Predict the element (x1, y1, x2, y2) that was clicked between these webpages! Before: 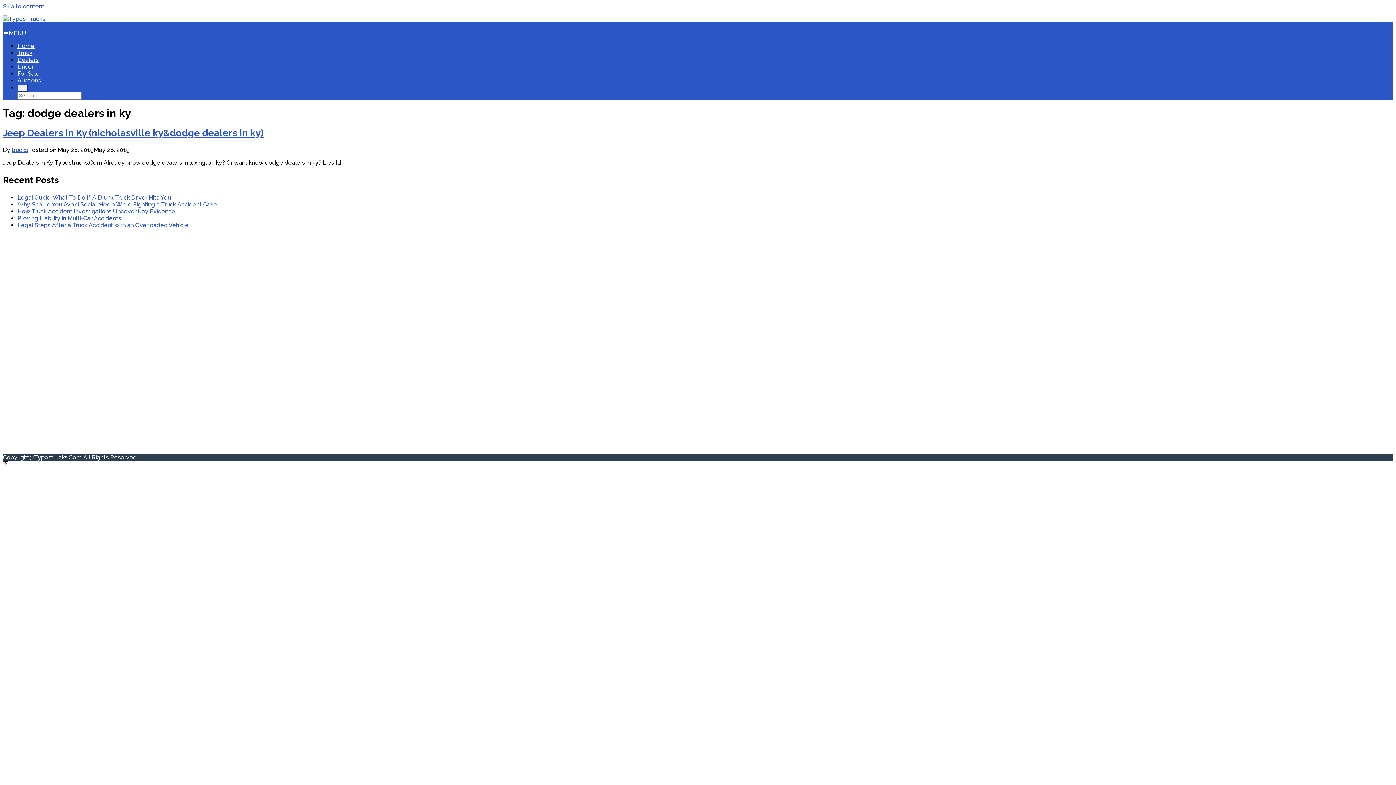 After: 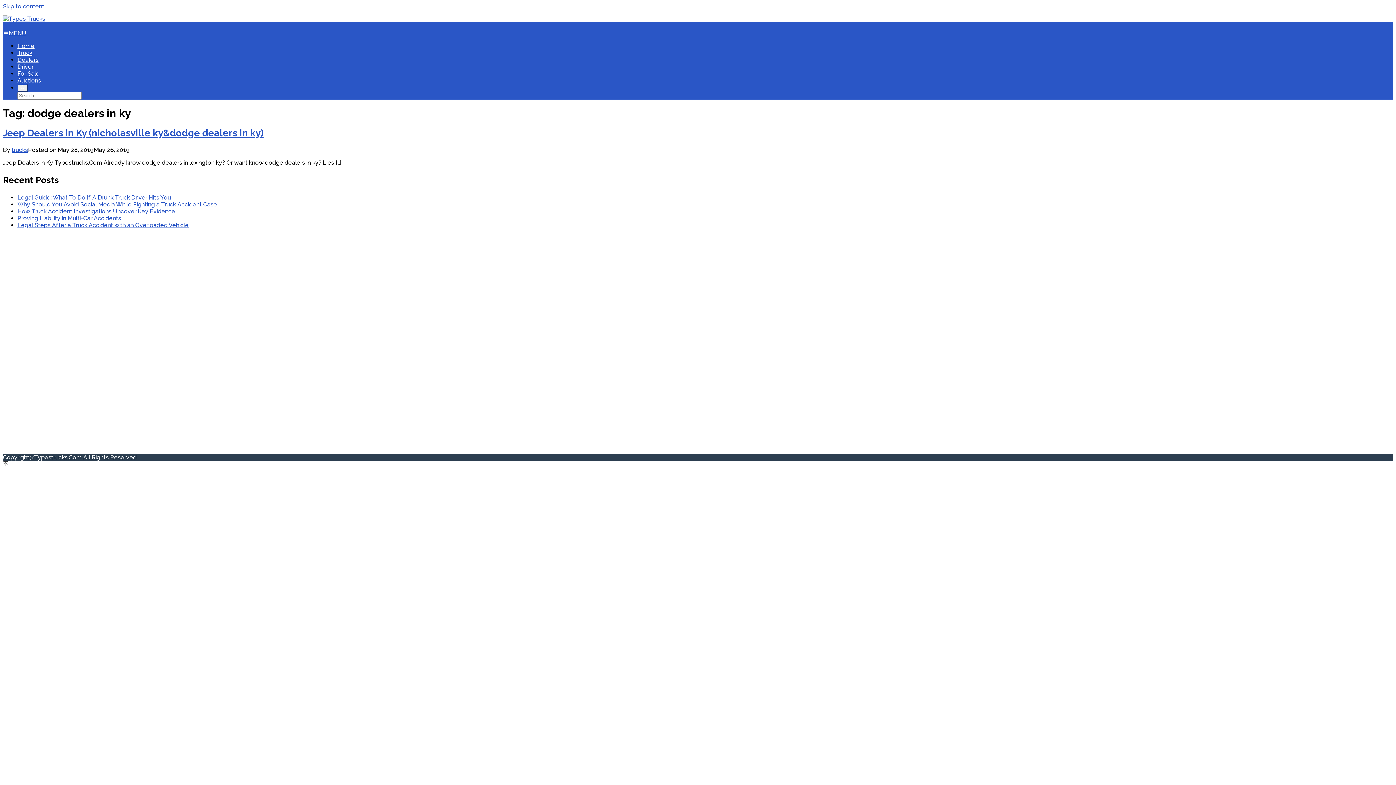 Action: bbox: (2, 22, 8, 29)